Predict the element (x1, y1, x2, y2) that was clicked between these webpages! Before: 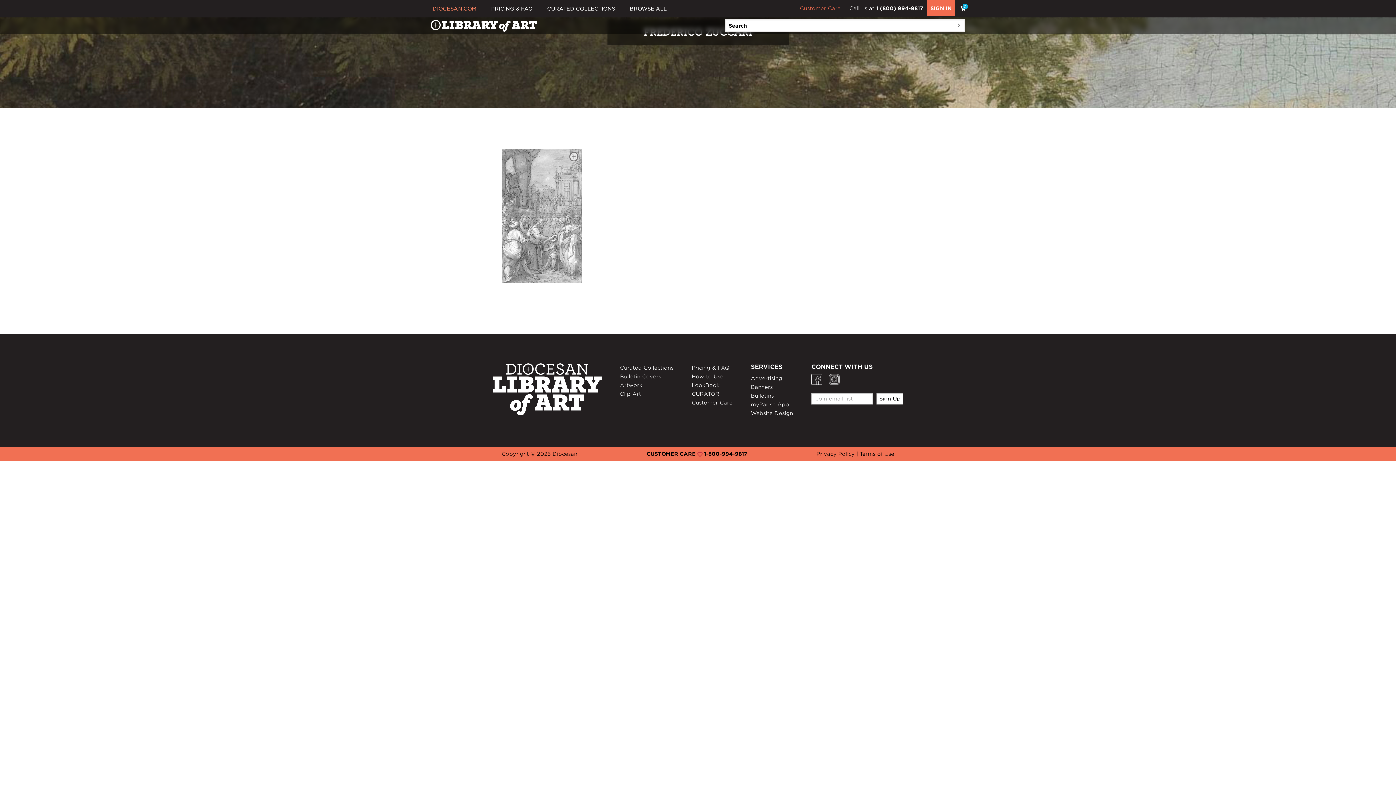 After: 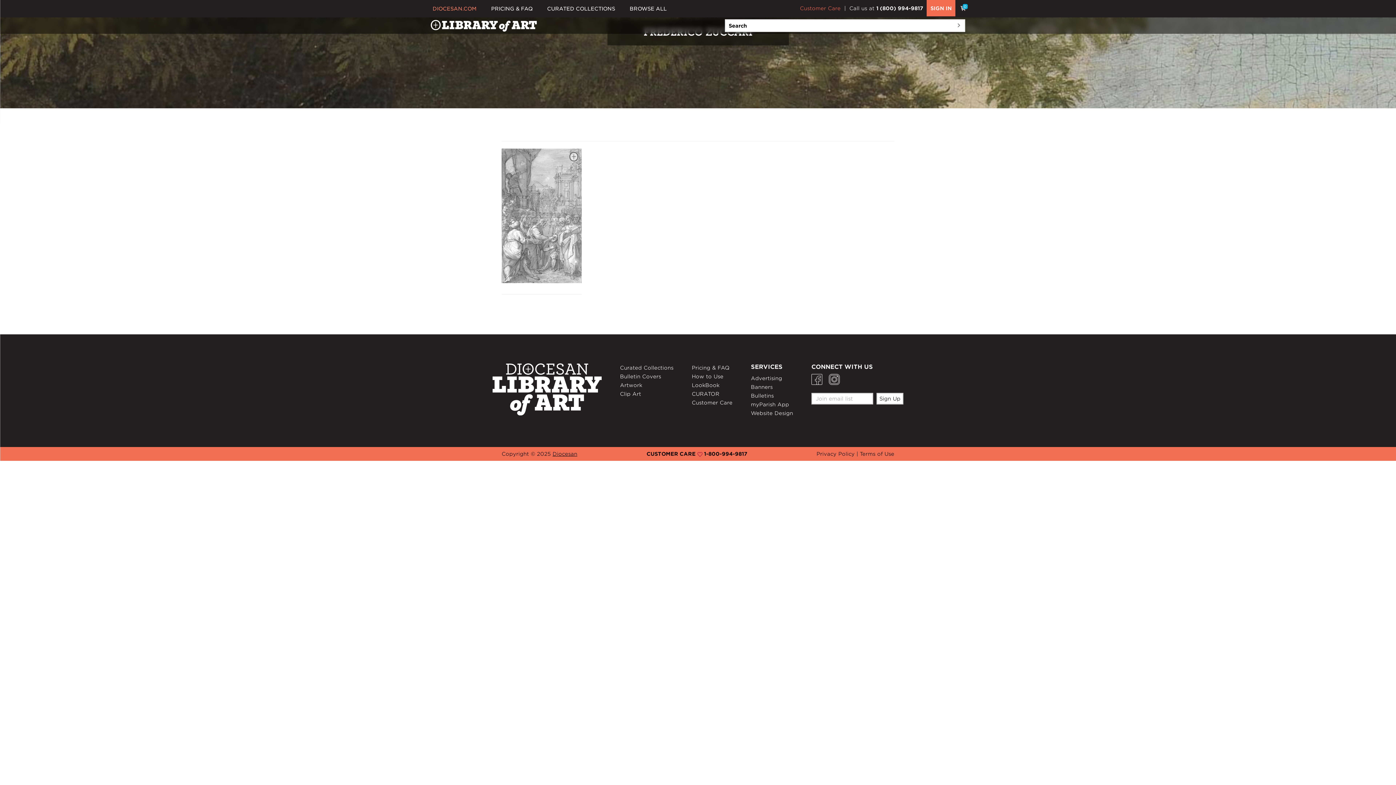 Action: bbox: (552, 451, 577, 456) label: Diocesan